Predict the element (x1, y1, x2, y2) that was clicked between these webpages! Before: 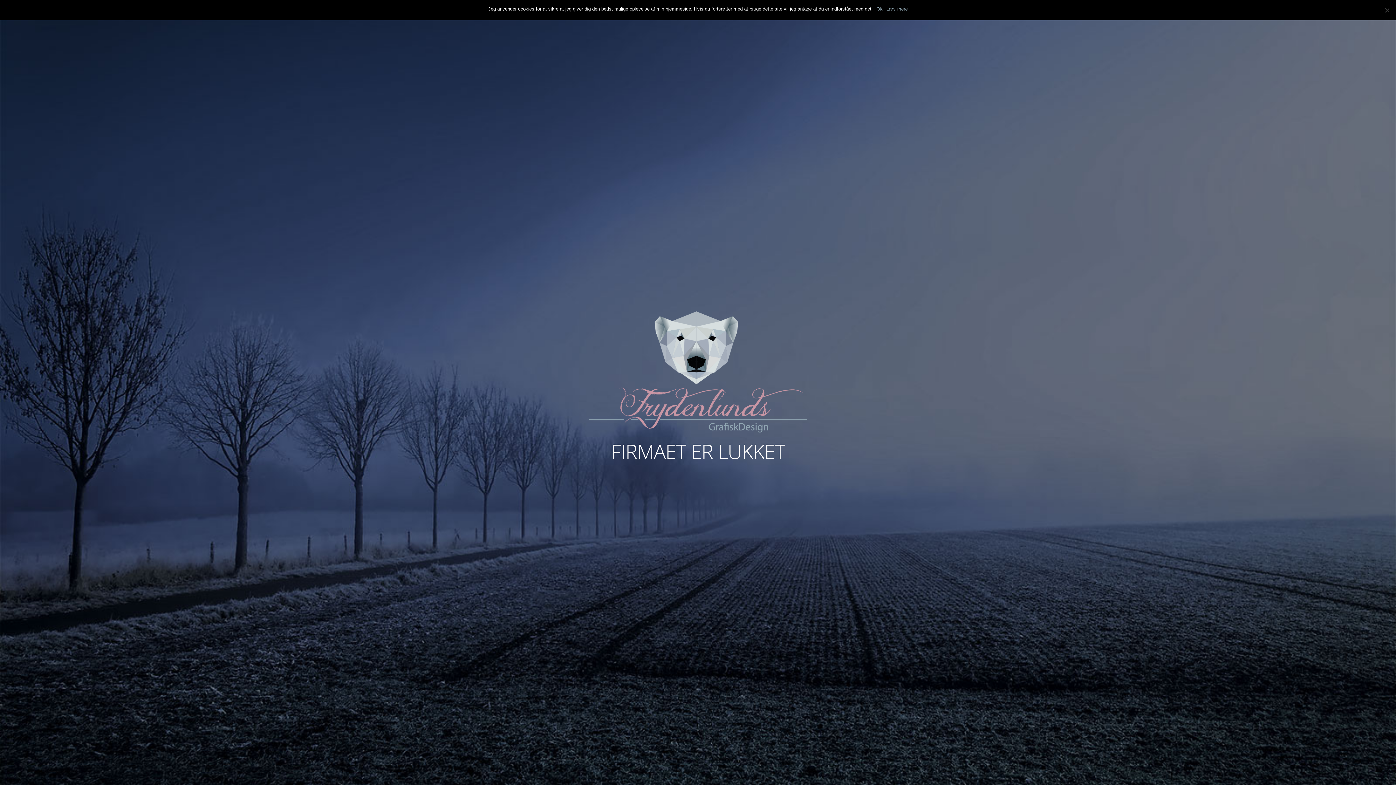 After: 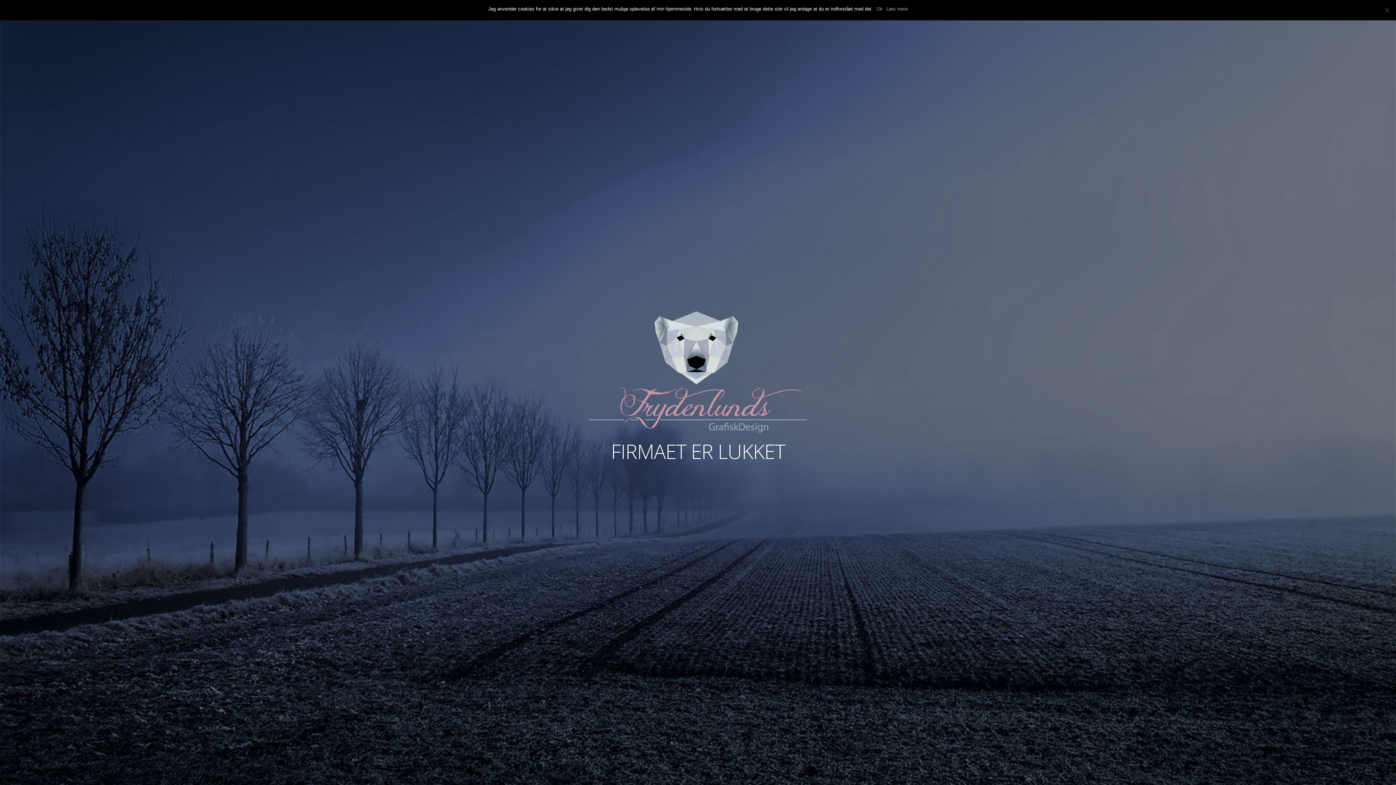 Action: label: Læs mere bbox: (886, 5, 908, 12)